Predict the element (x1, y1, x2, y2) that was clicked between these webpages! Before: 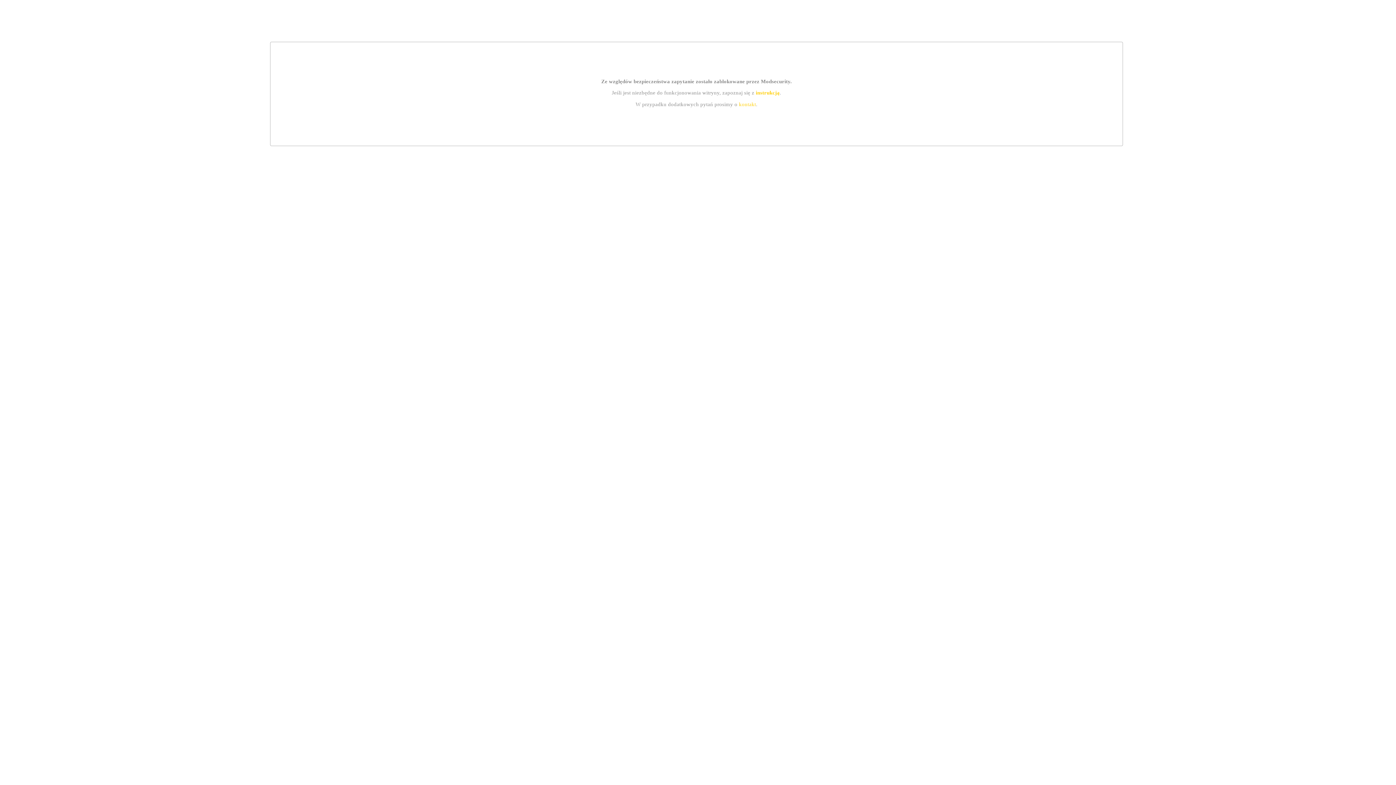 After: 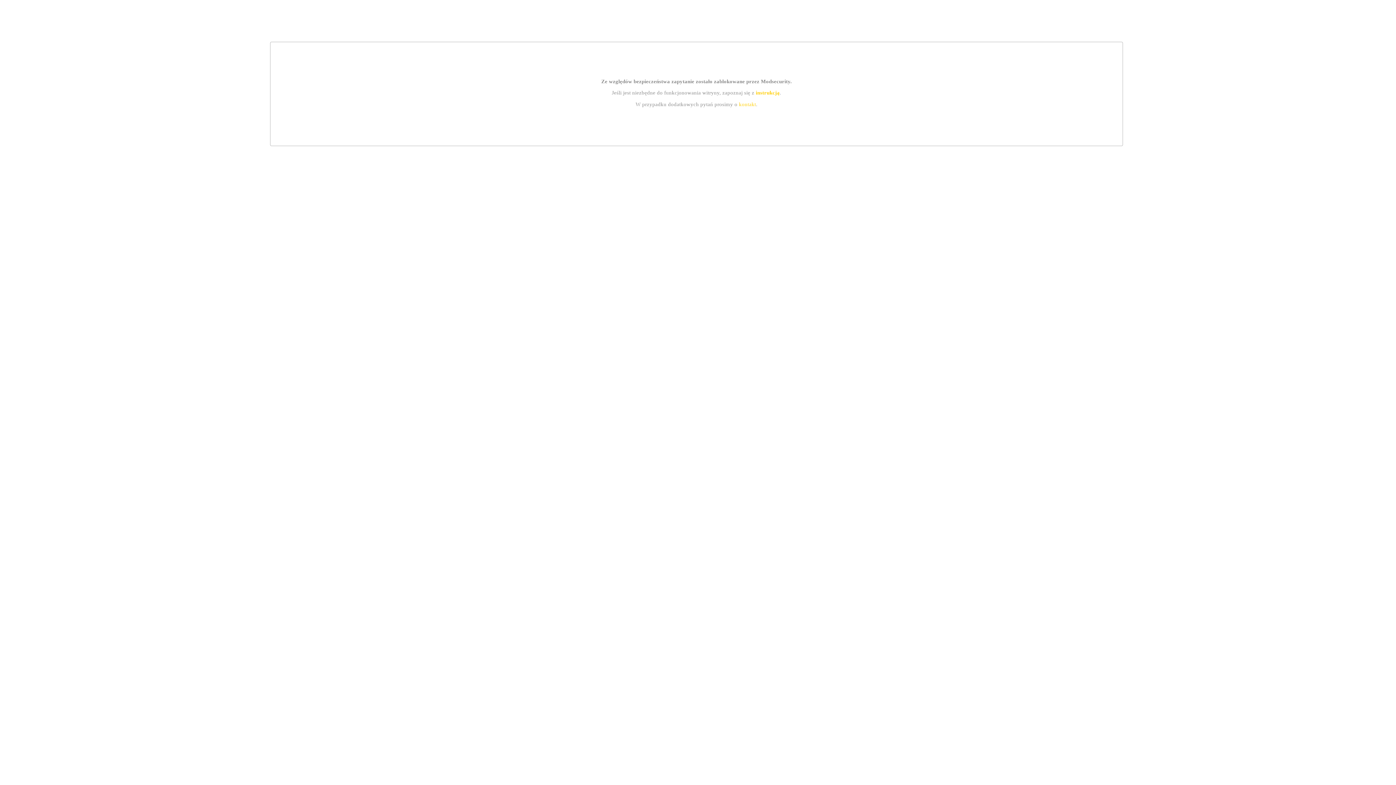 Action: label: instrukcją bbox: (755, 89, 779, 95)